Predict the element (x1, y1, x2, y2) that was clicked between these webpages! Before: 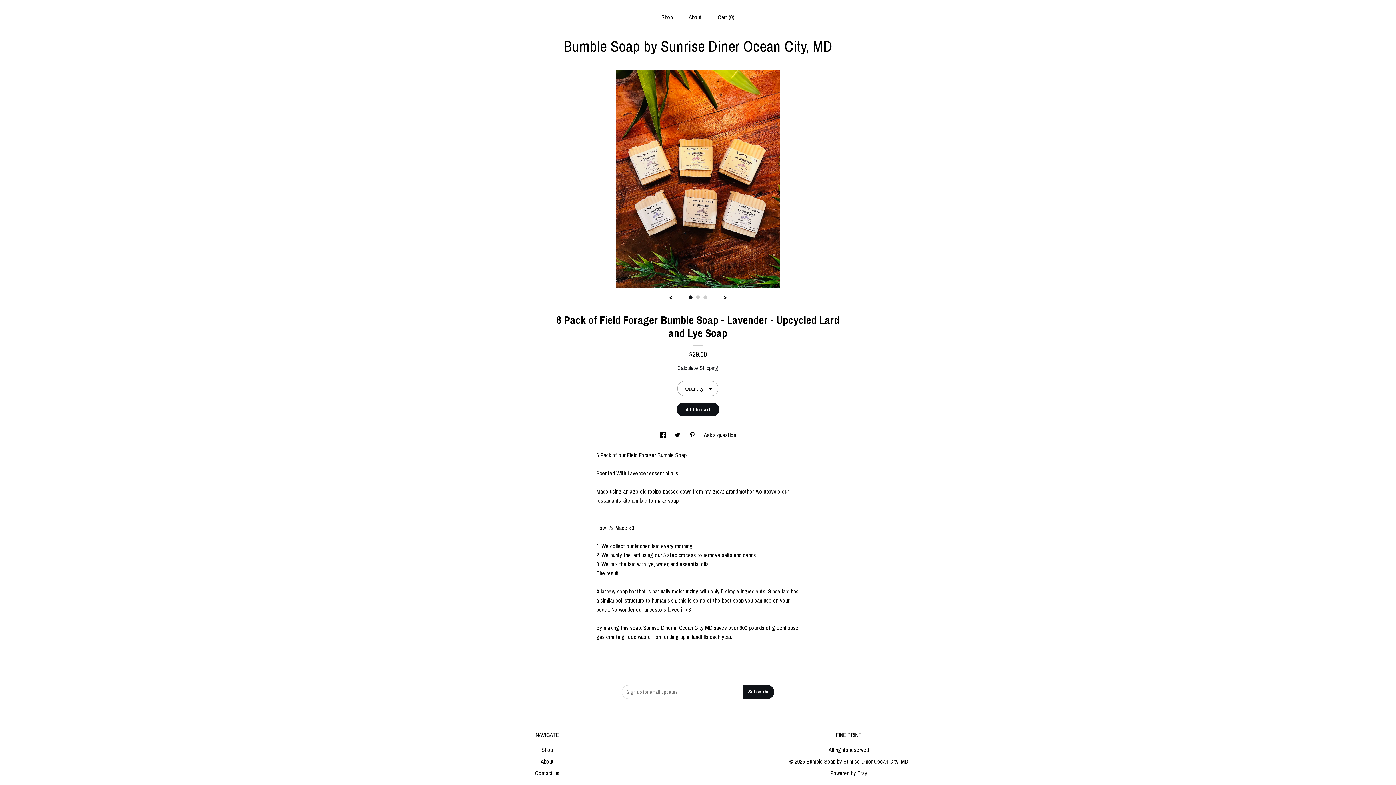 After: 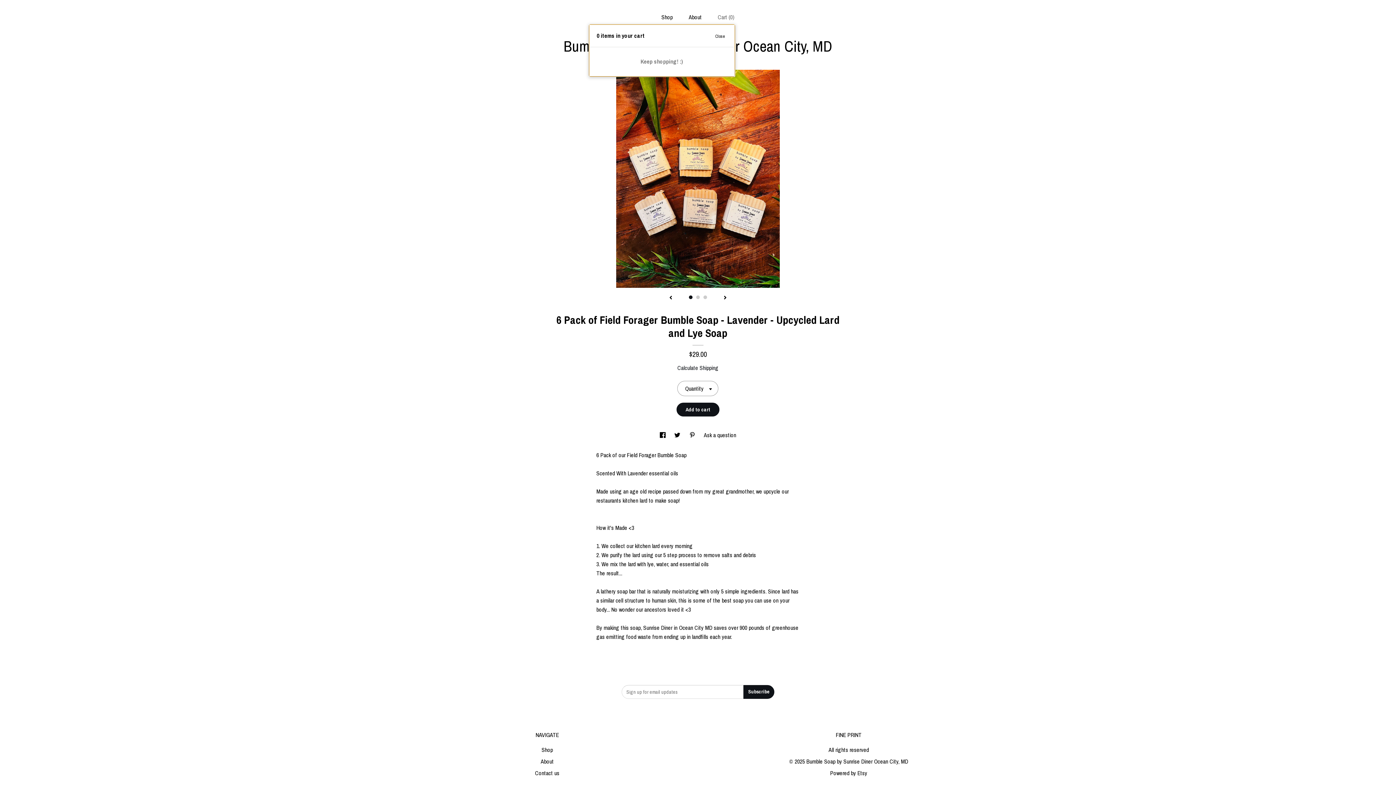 Action: bbox: (718, 13, 734, 21) label: Cart (0)